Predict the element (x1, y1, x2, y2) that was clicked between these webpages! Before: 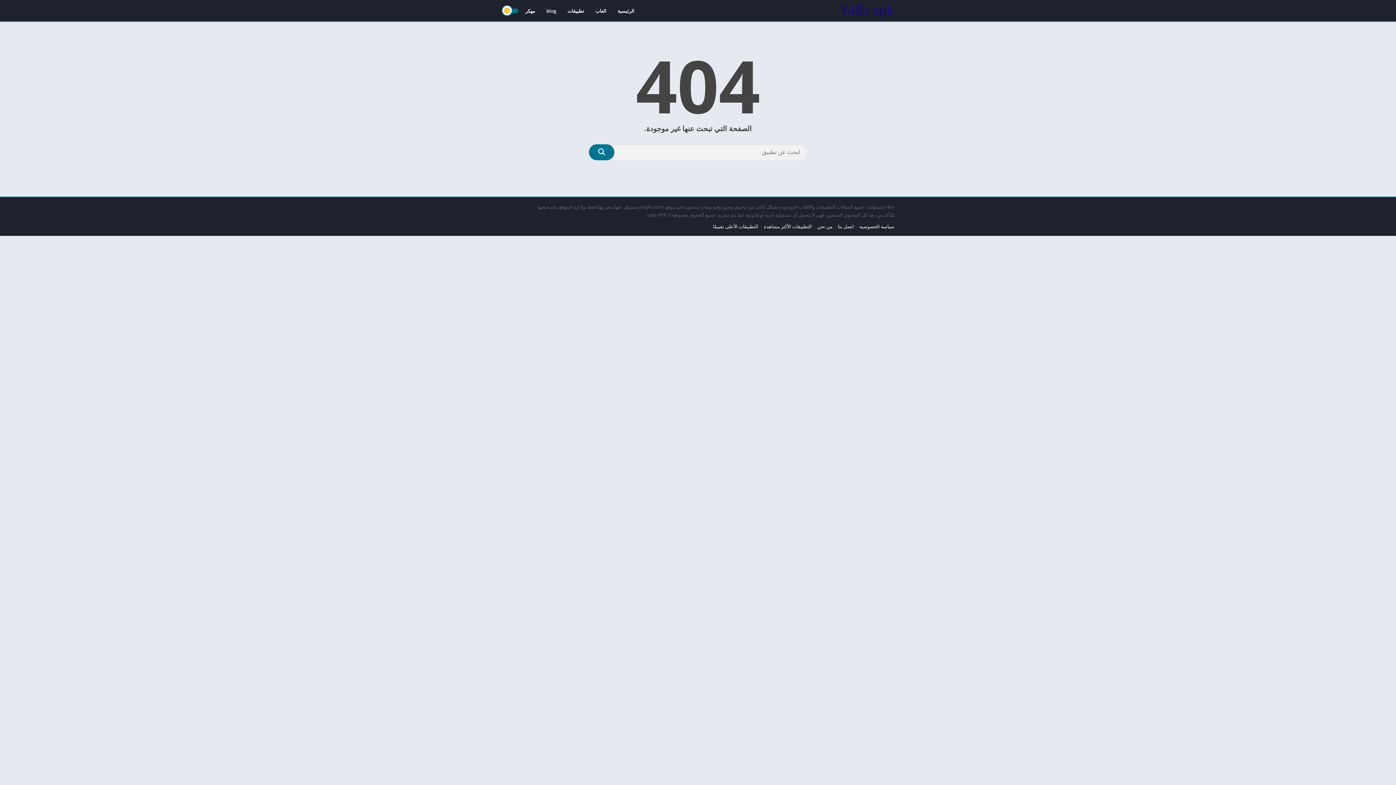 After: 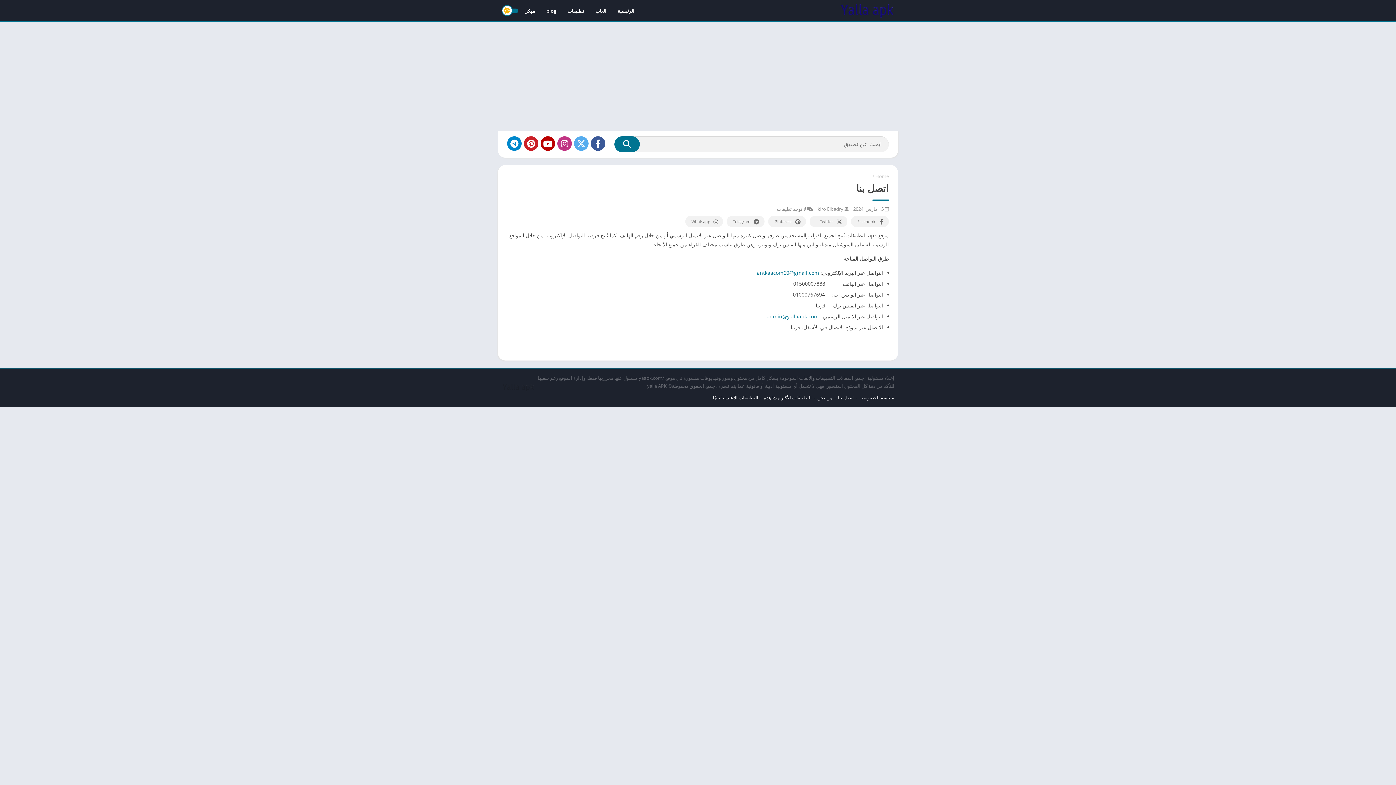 Action: bbox: (838, 223, 854, 229) label: اتصل بنا